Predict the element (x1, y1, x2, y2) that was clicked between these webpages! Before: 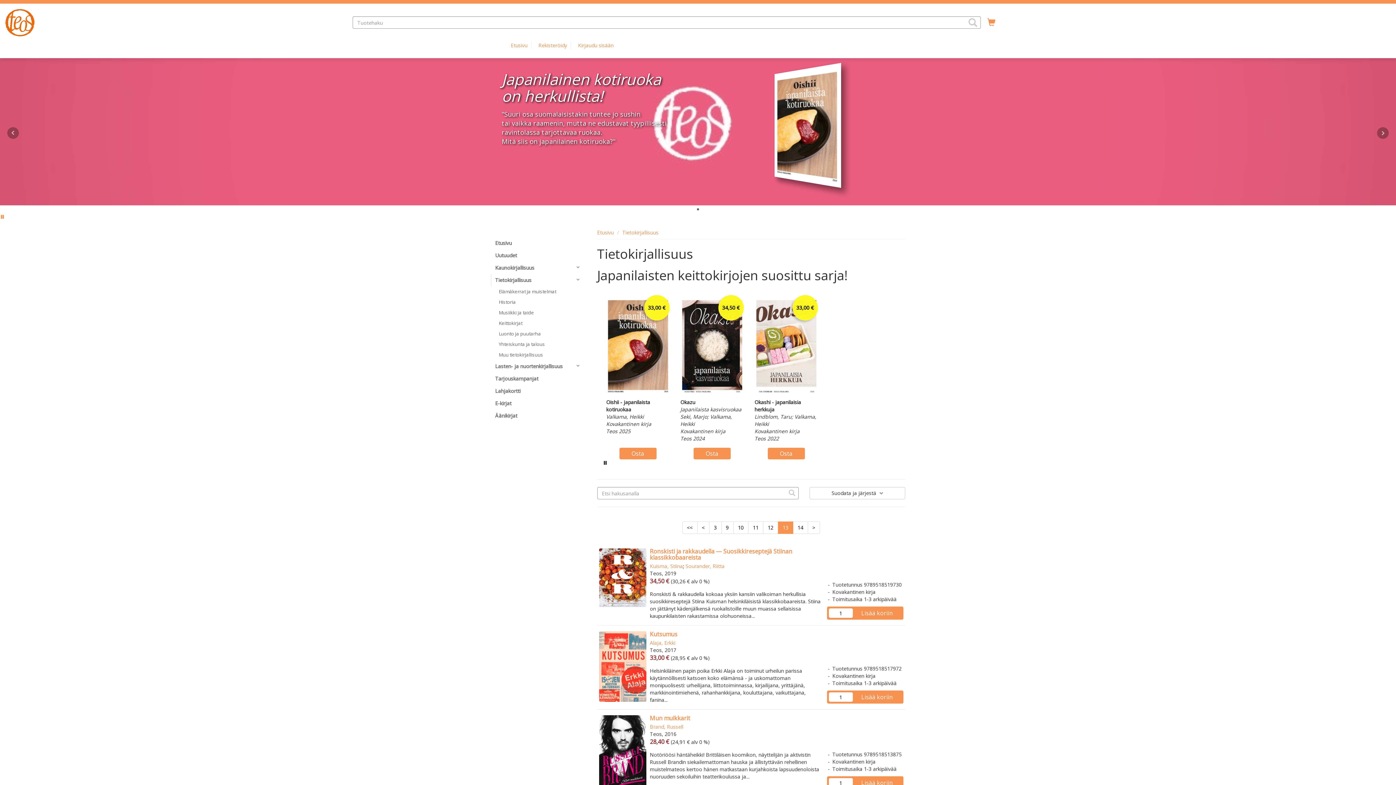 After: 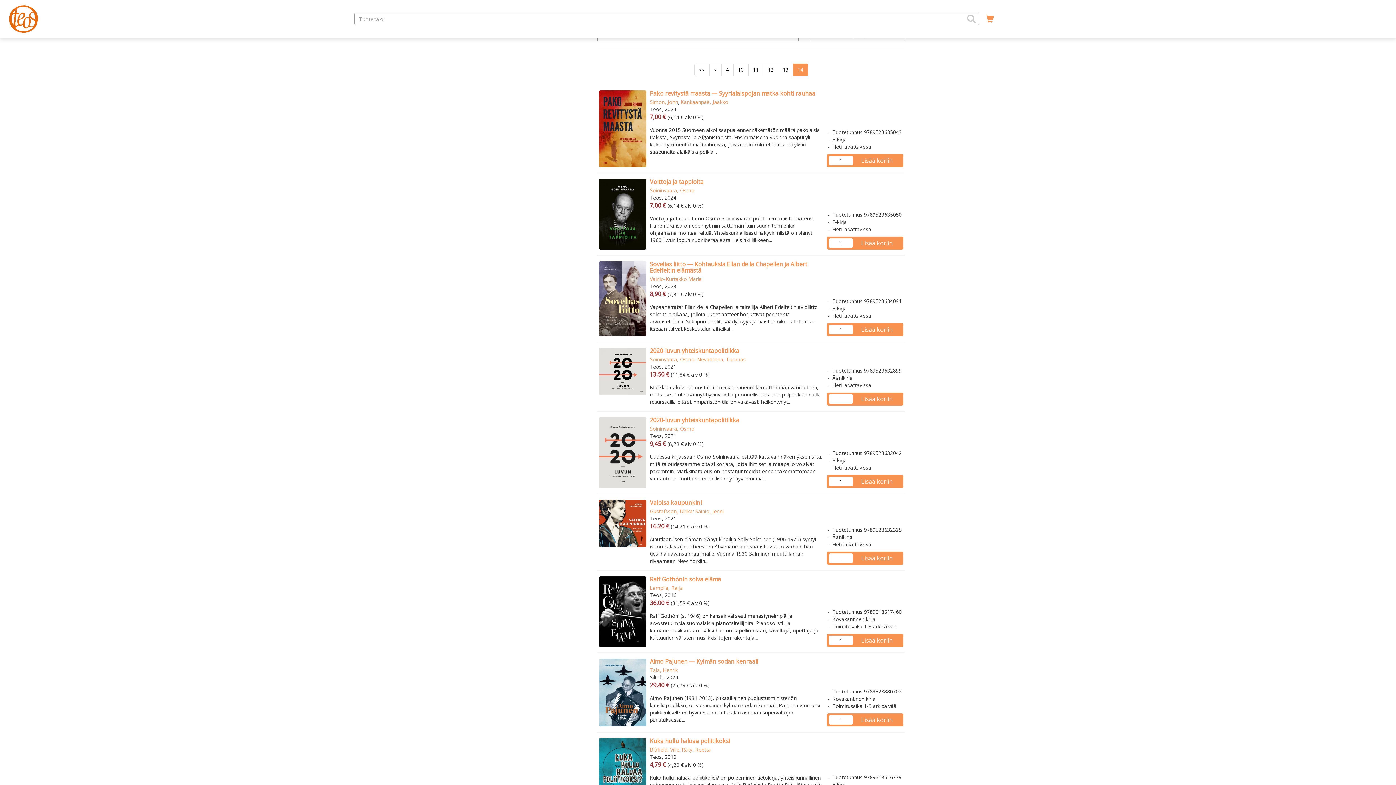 Action: label: > bbox: (807, 521, 820, 534)